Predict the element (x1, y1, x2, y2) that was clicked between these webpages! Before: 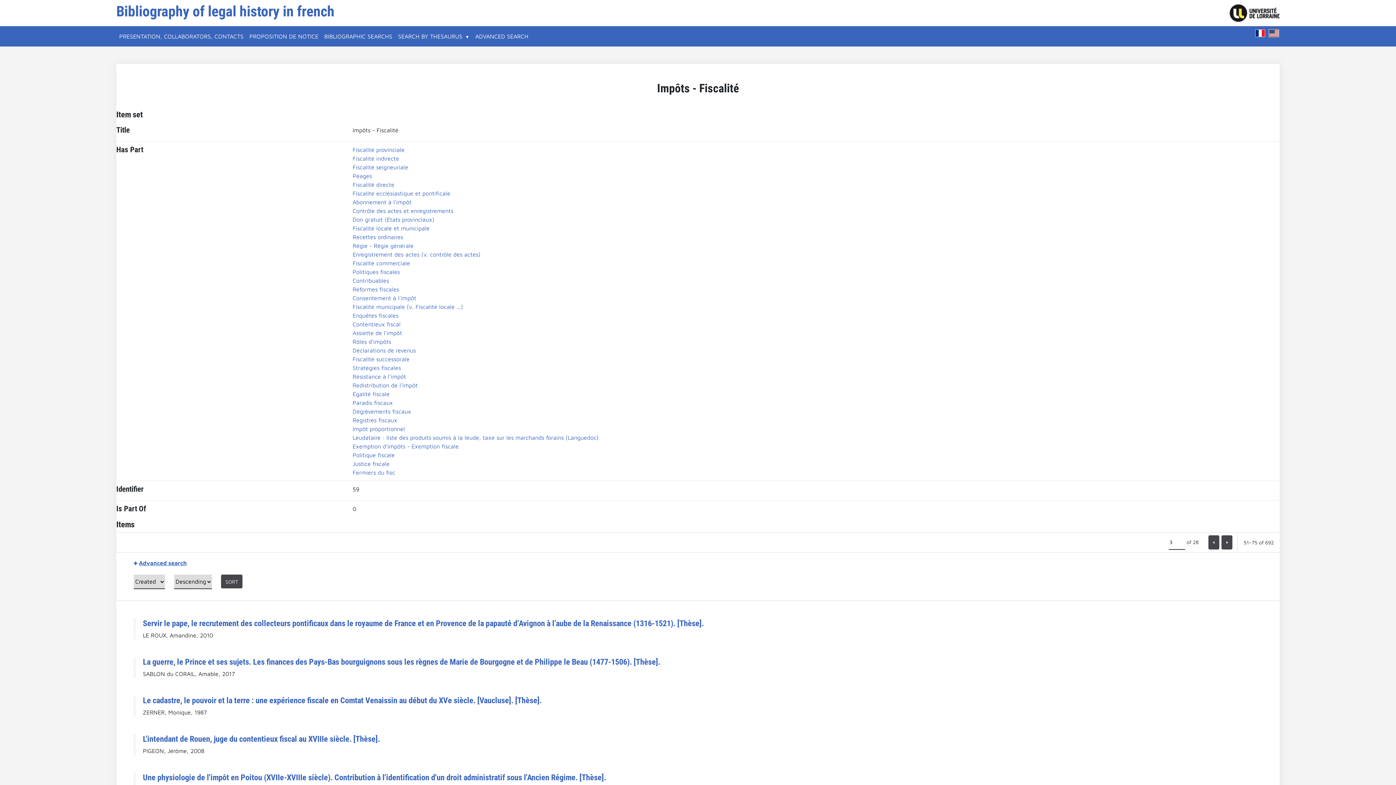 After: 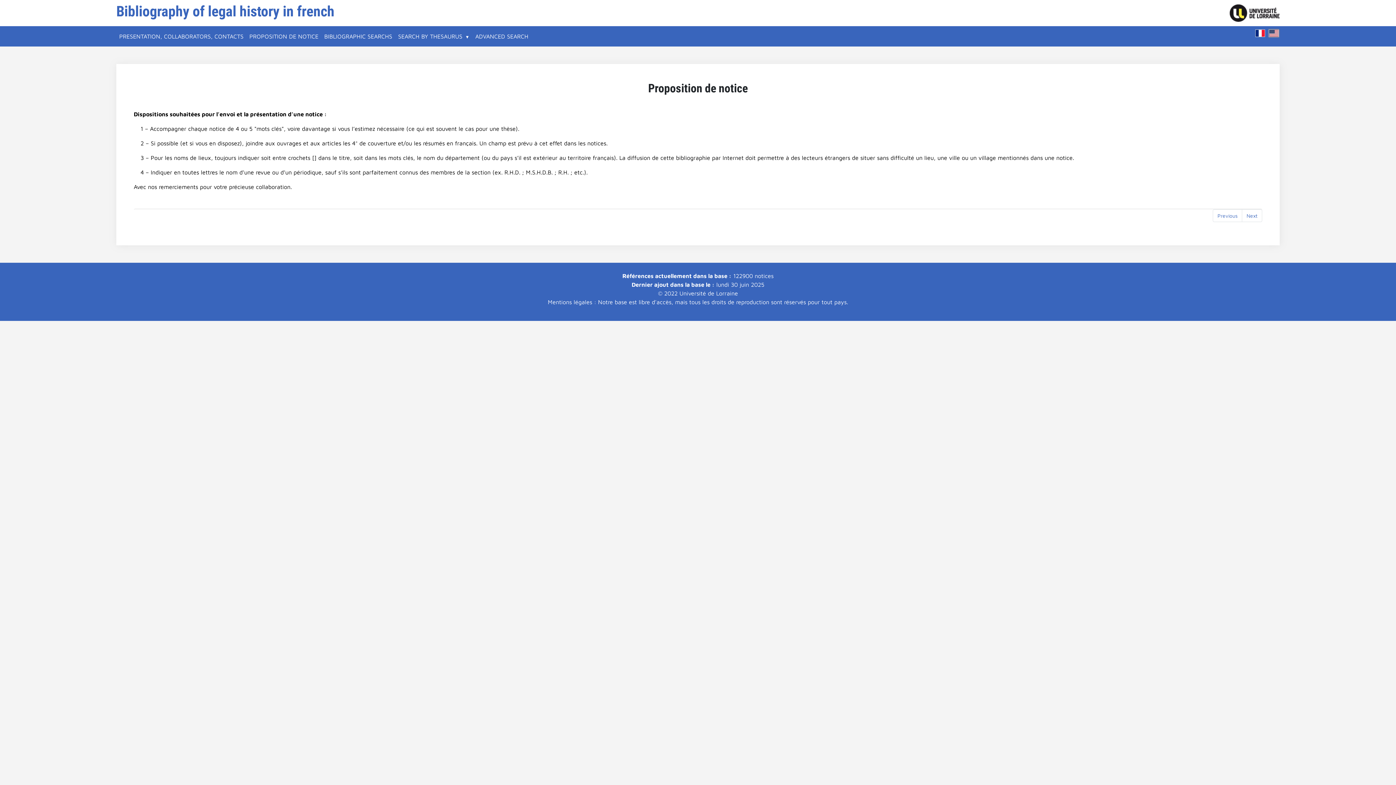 Action: bbox: (246, 29, 321, 43) label: PROPOSITION DE NOTICE